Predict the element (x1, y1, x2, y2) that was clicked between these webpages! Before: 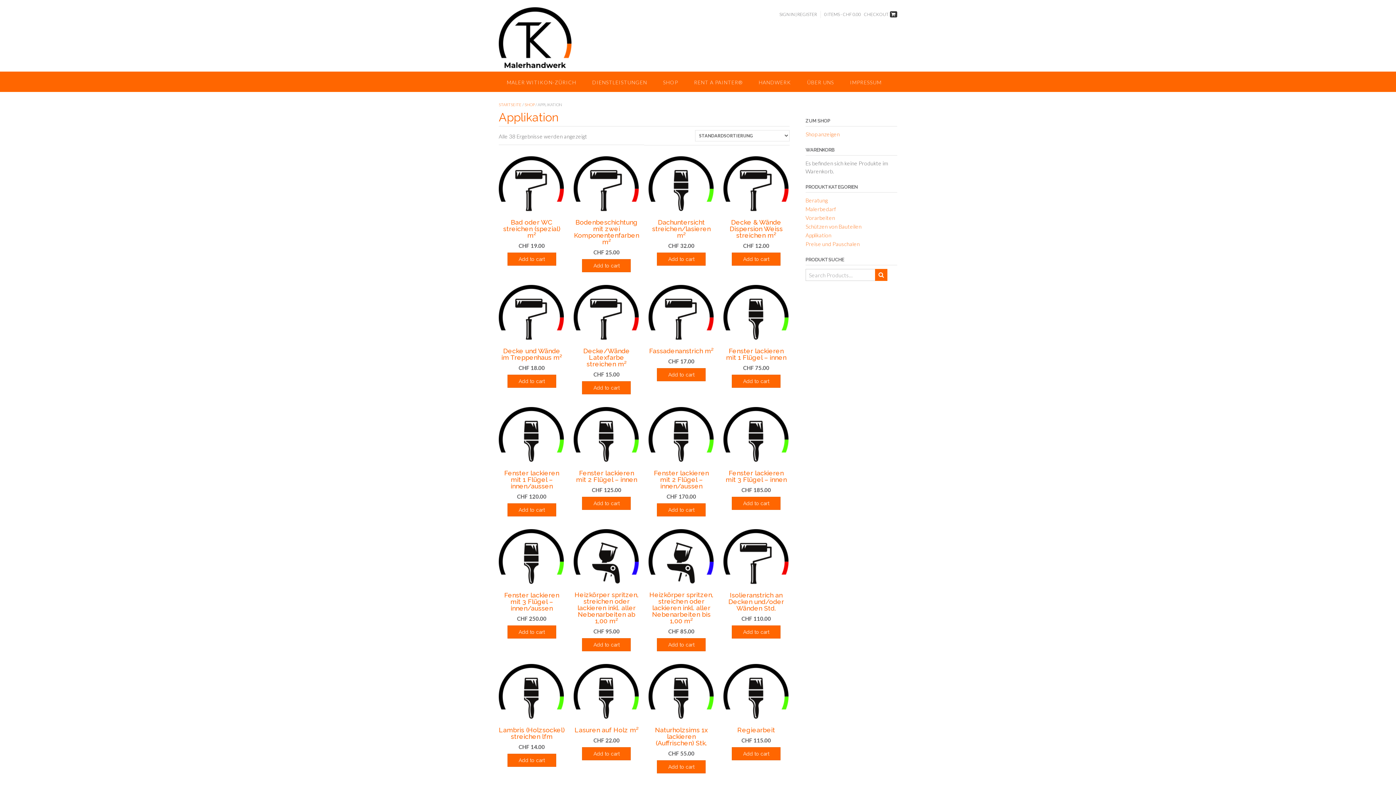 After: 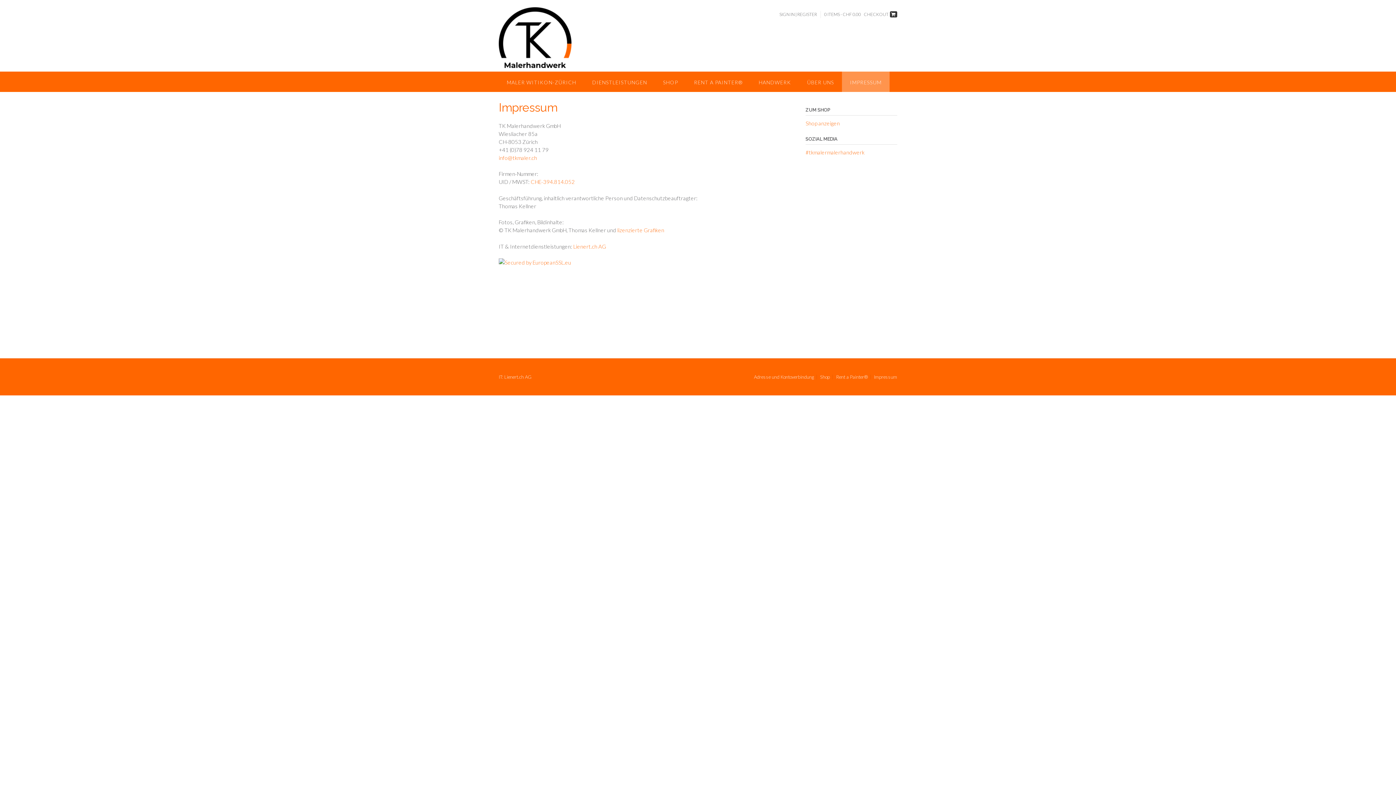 Action: label: IMPRESSUM bbox: (842, 71, 889, 92)